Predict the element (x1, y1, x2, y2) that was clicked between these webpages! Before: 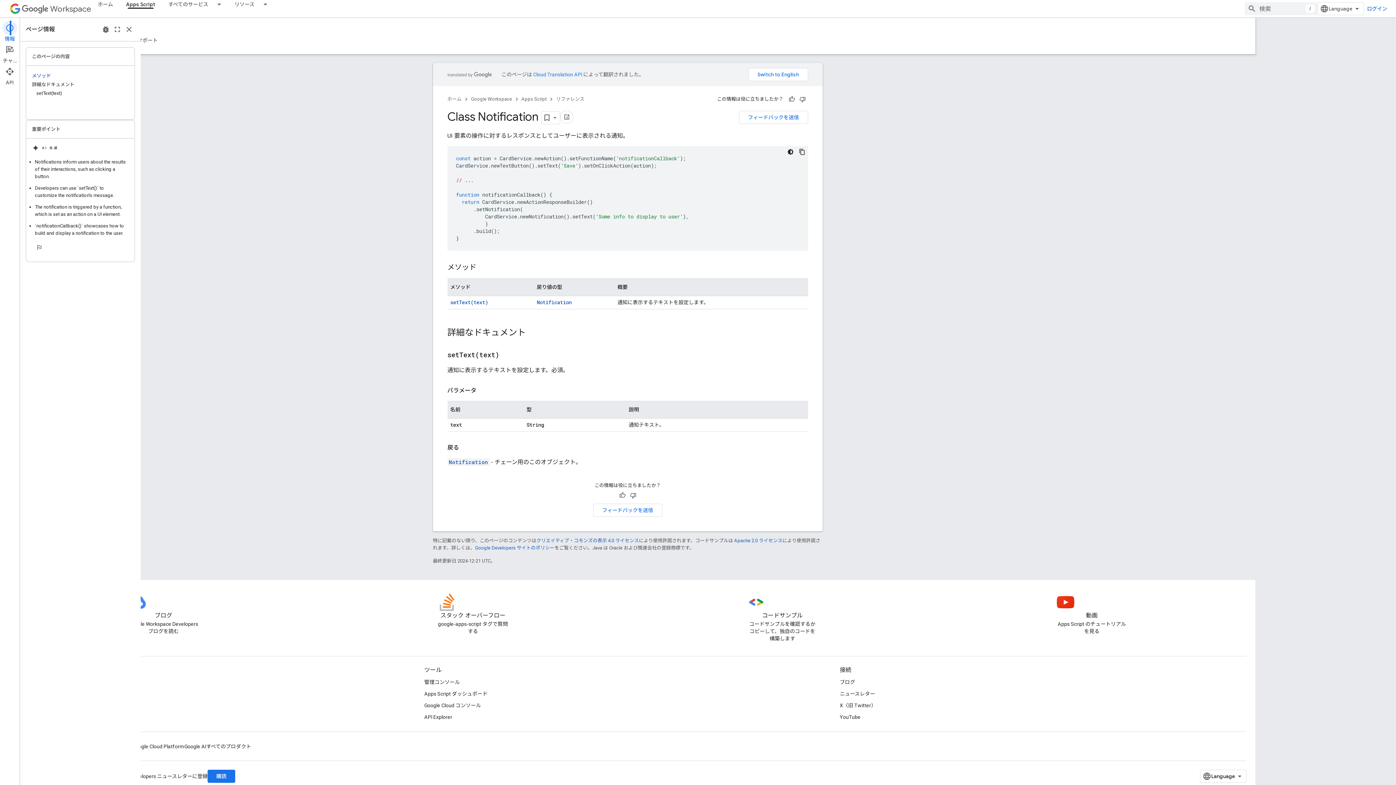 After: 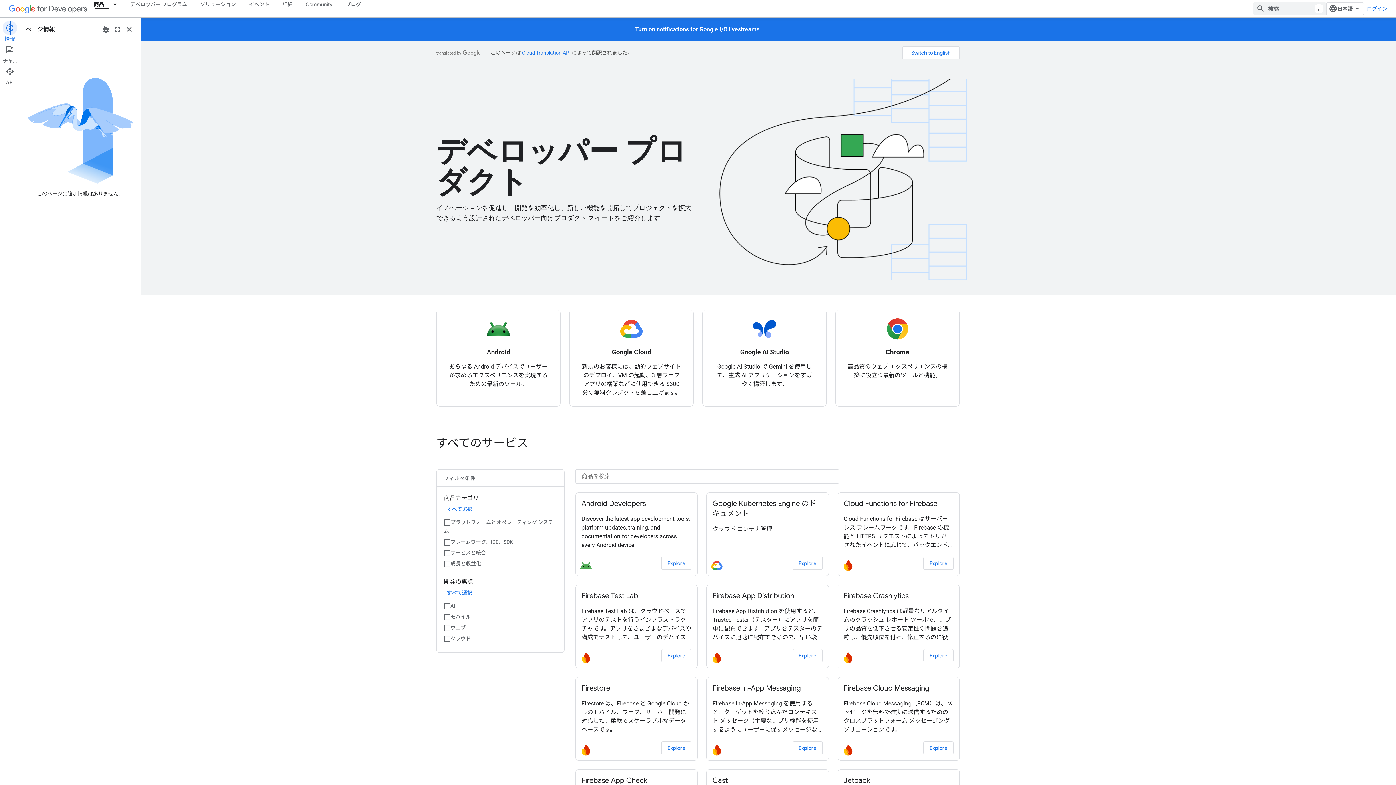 Action: label: すべてのプロダクト bbox: (206, 734, 251, 746)